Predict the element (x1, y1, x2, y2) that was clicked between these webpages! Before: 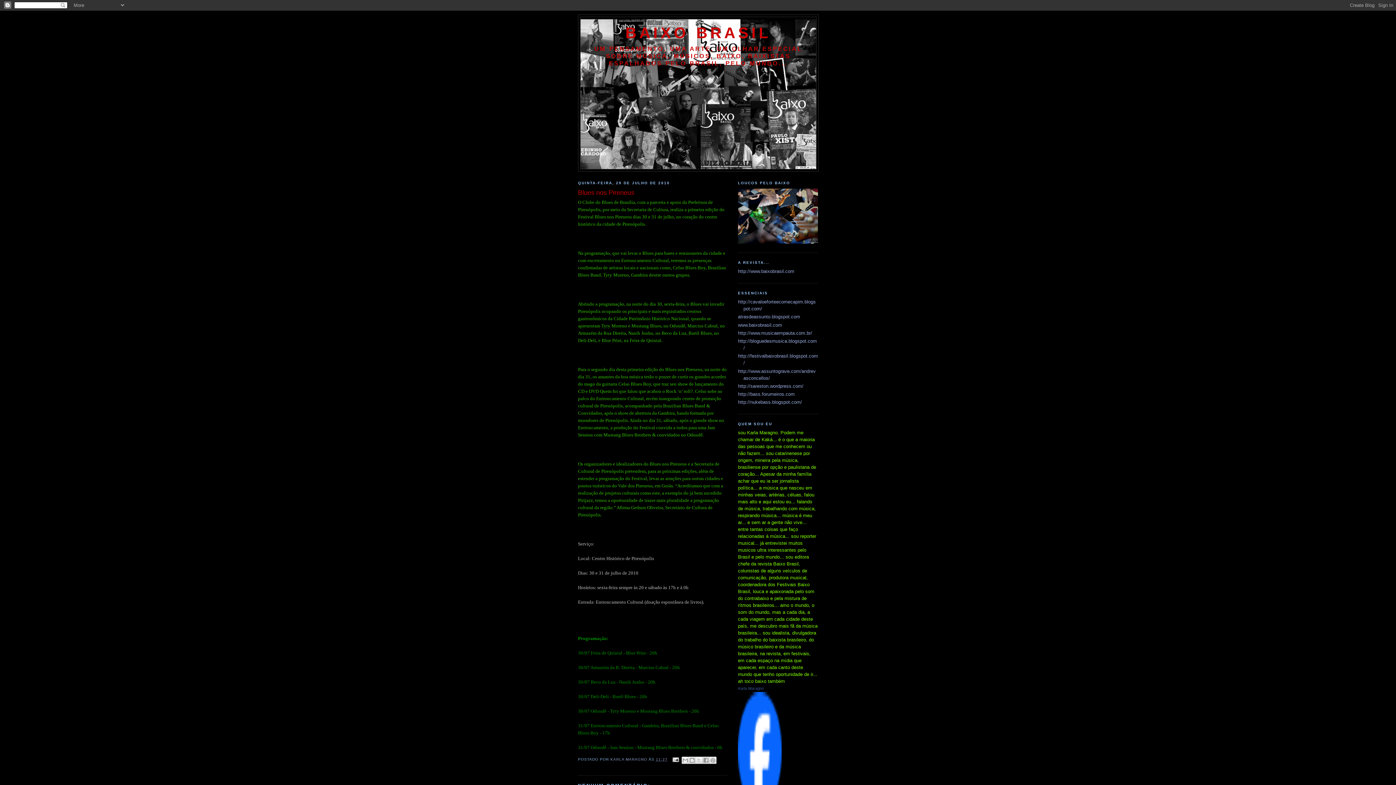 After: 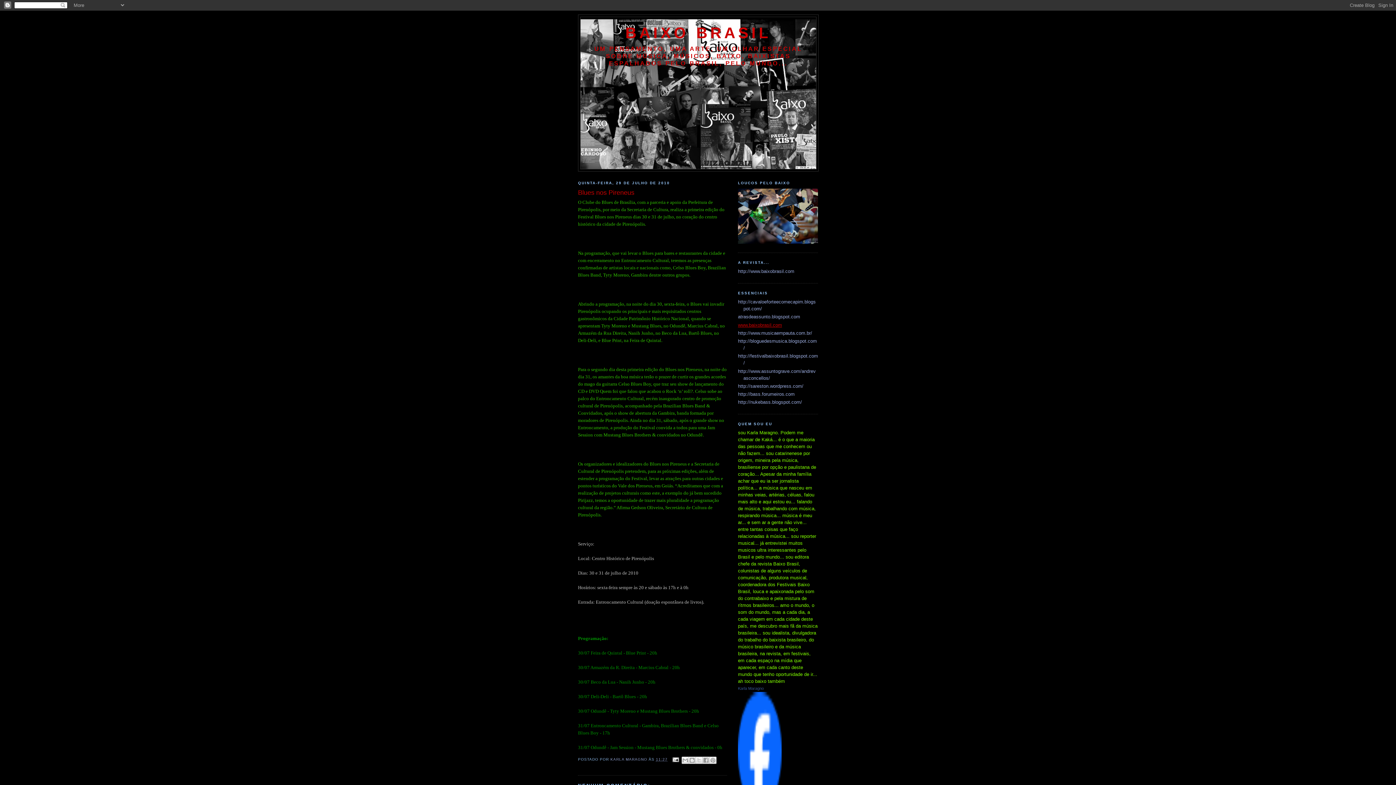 Action: label: www.baixobrasil.com bbox: (738, 322, 782, 327)